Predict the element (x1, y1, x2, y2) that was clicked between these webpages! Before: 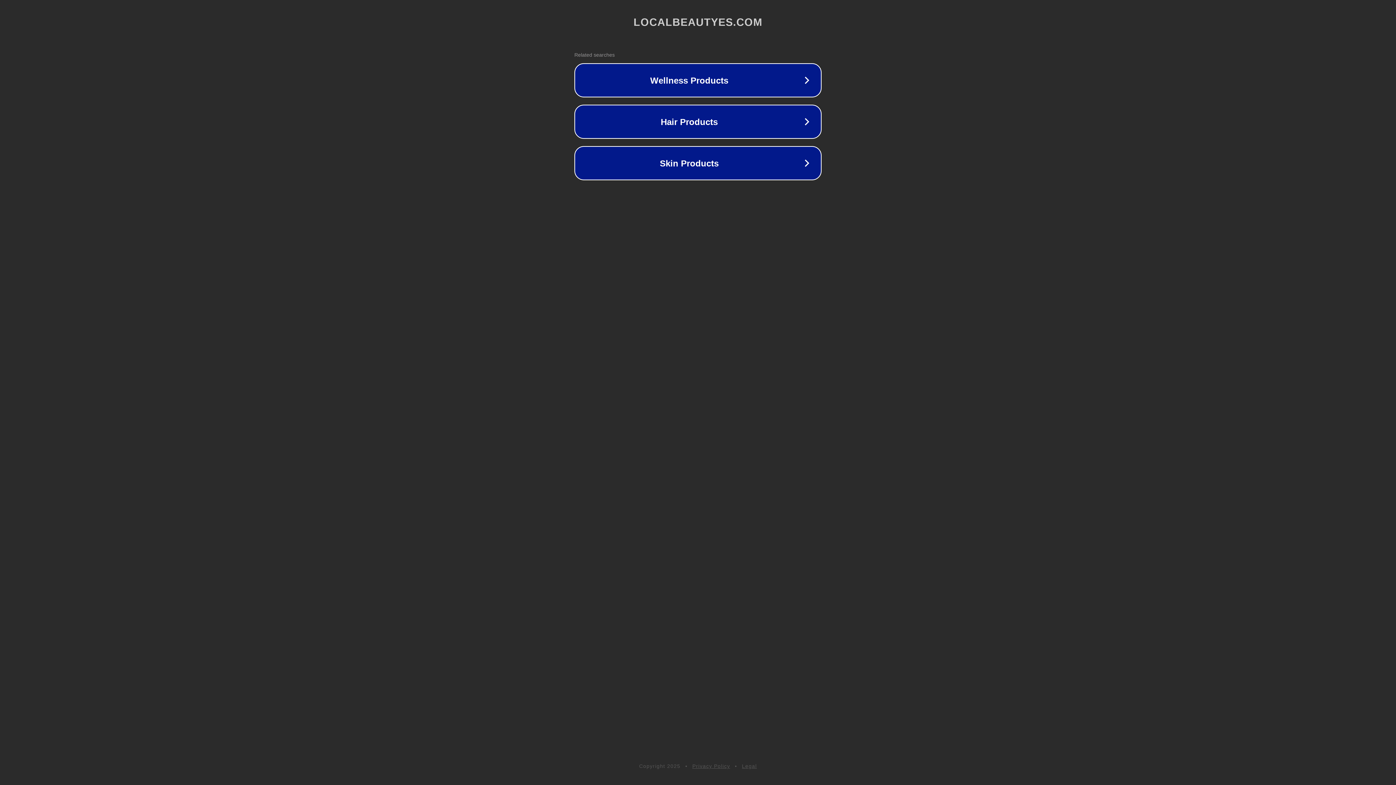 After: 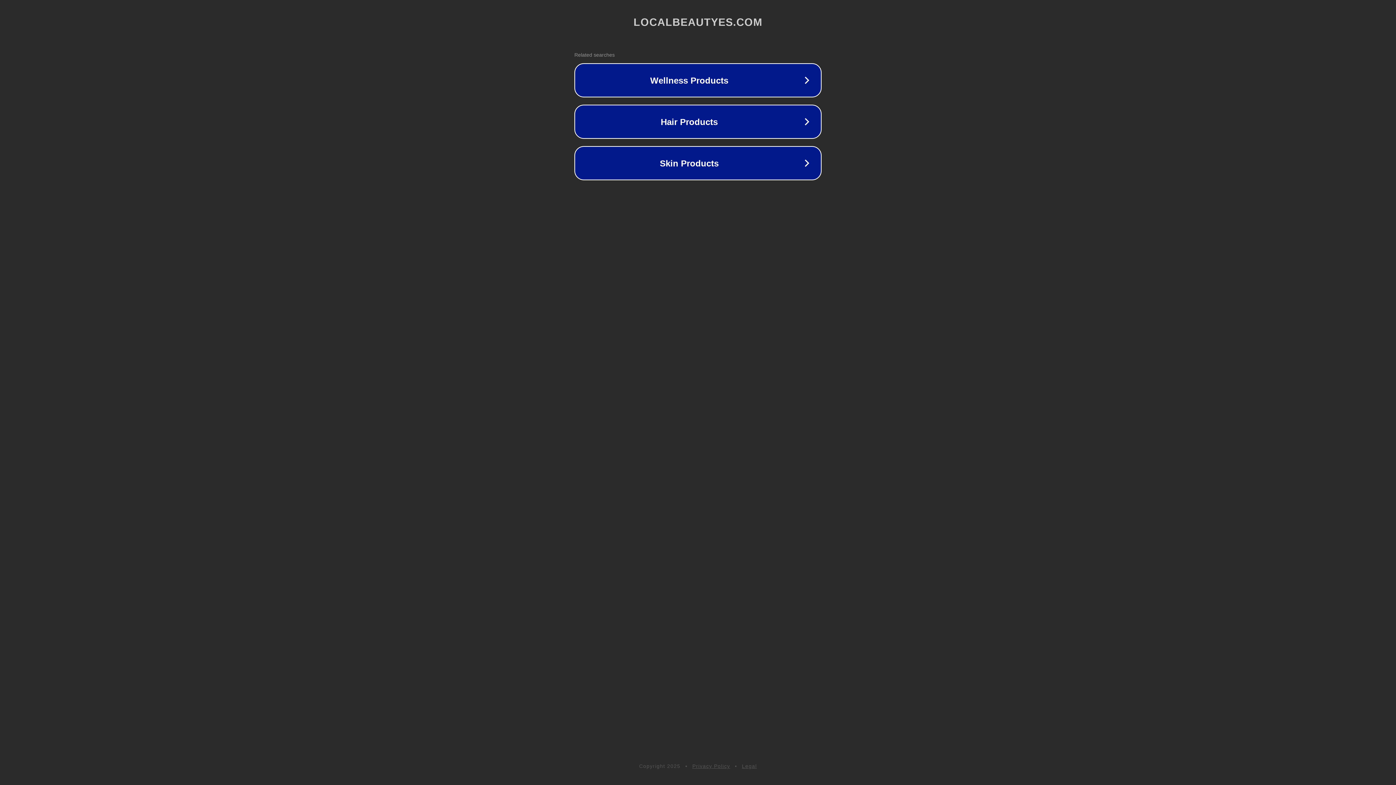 Action: bbox: (742, 763, 757, 769) label: Legal